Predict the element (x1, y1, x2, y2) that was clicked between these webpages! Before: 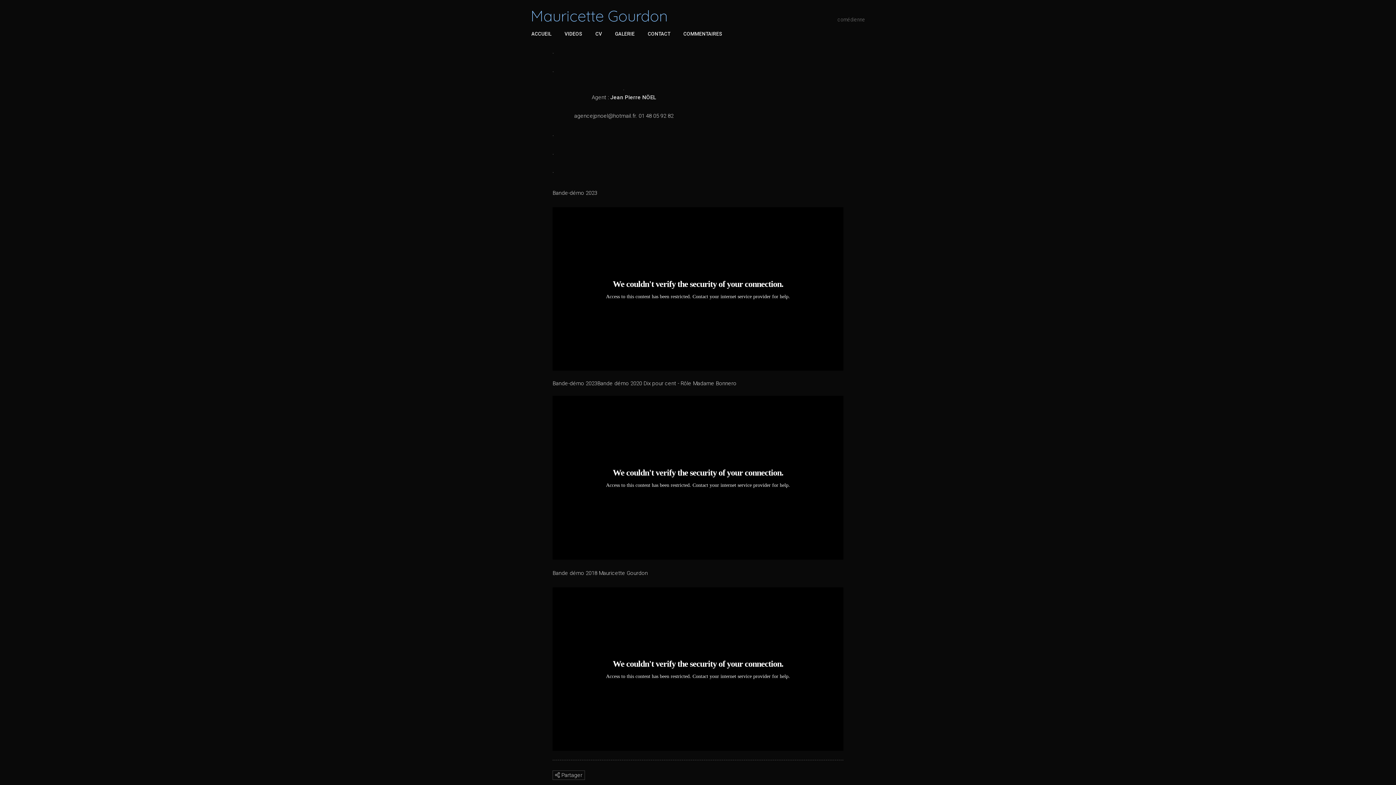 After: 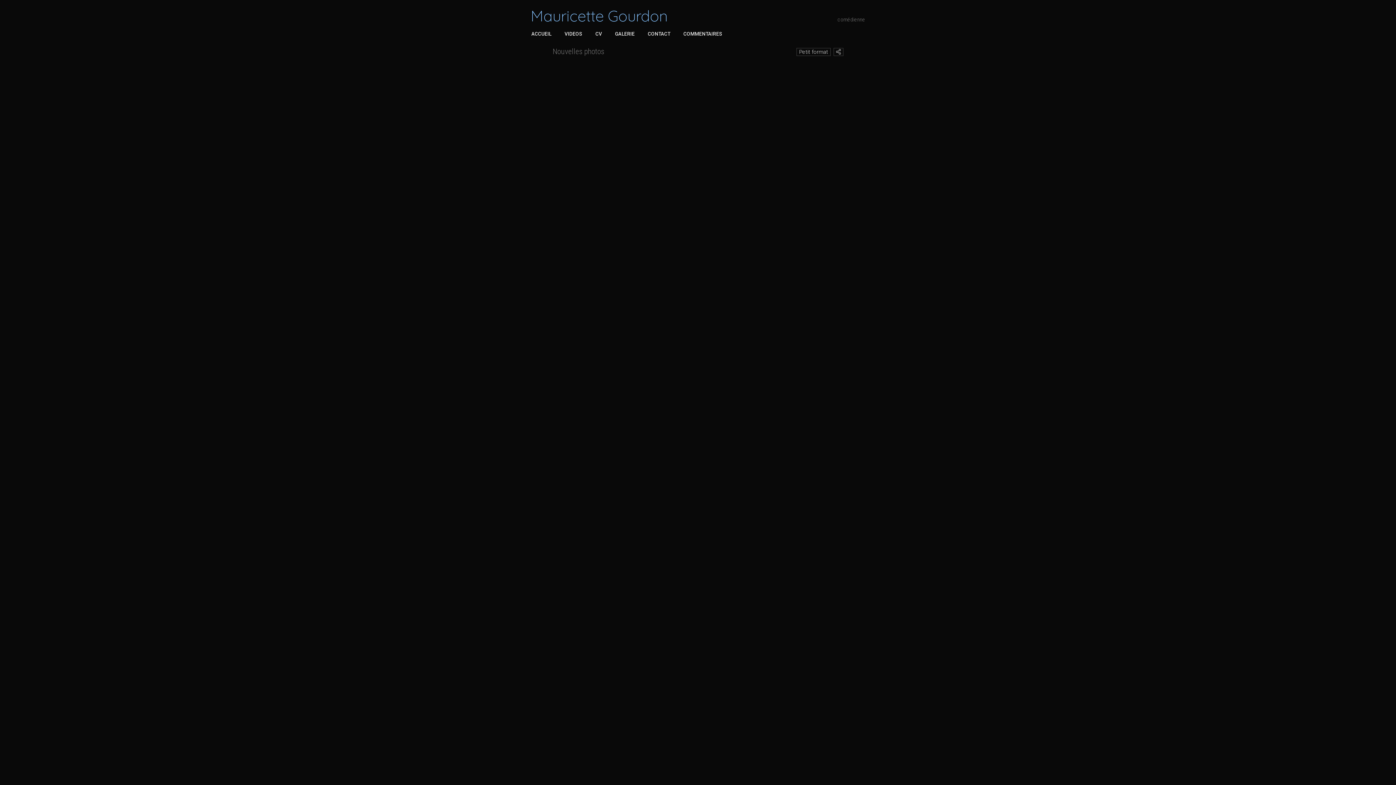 Action: bbox: (608, 29, 641, 38) label: GALERIE